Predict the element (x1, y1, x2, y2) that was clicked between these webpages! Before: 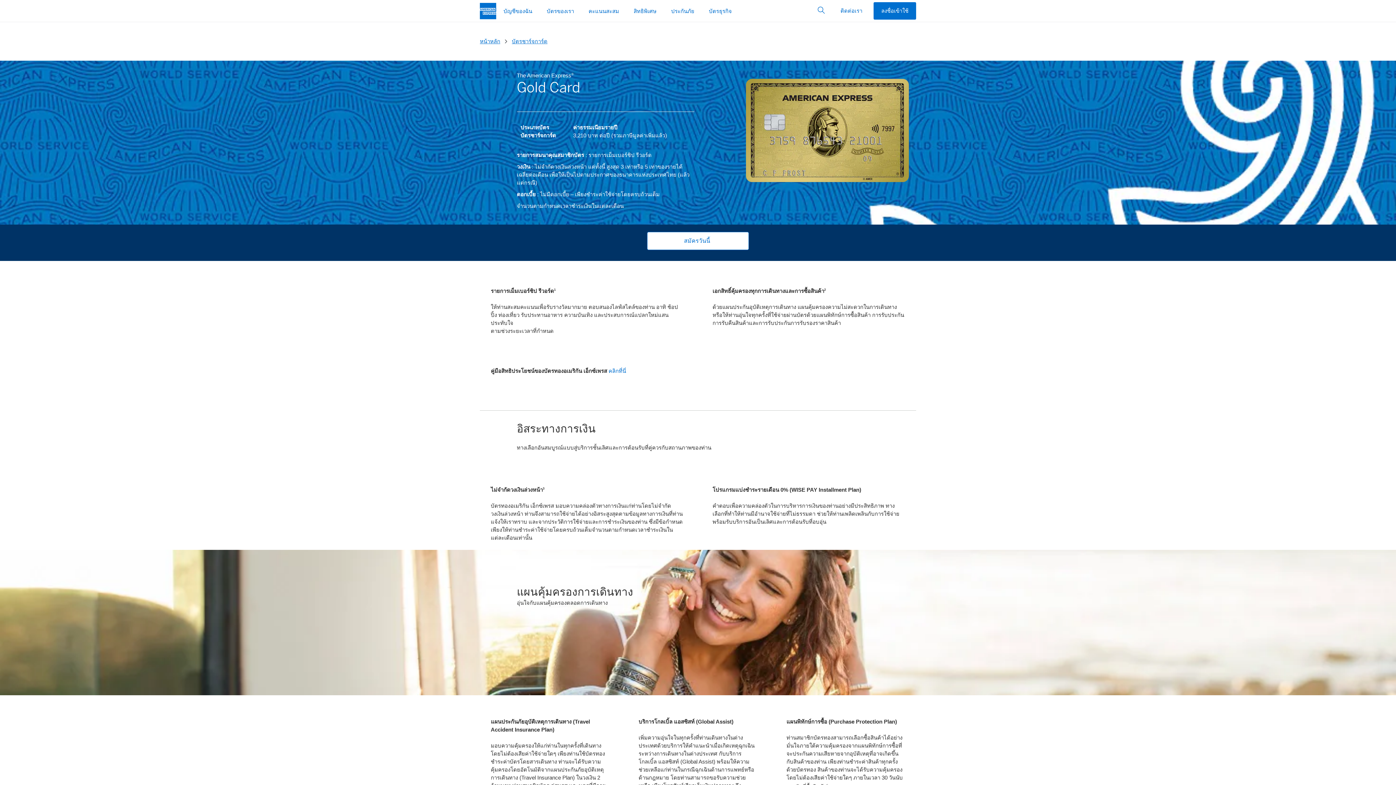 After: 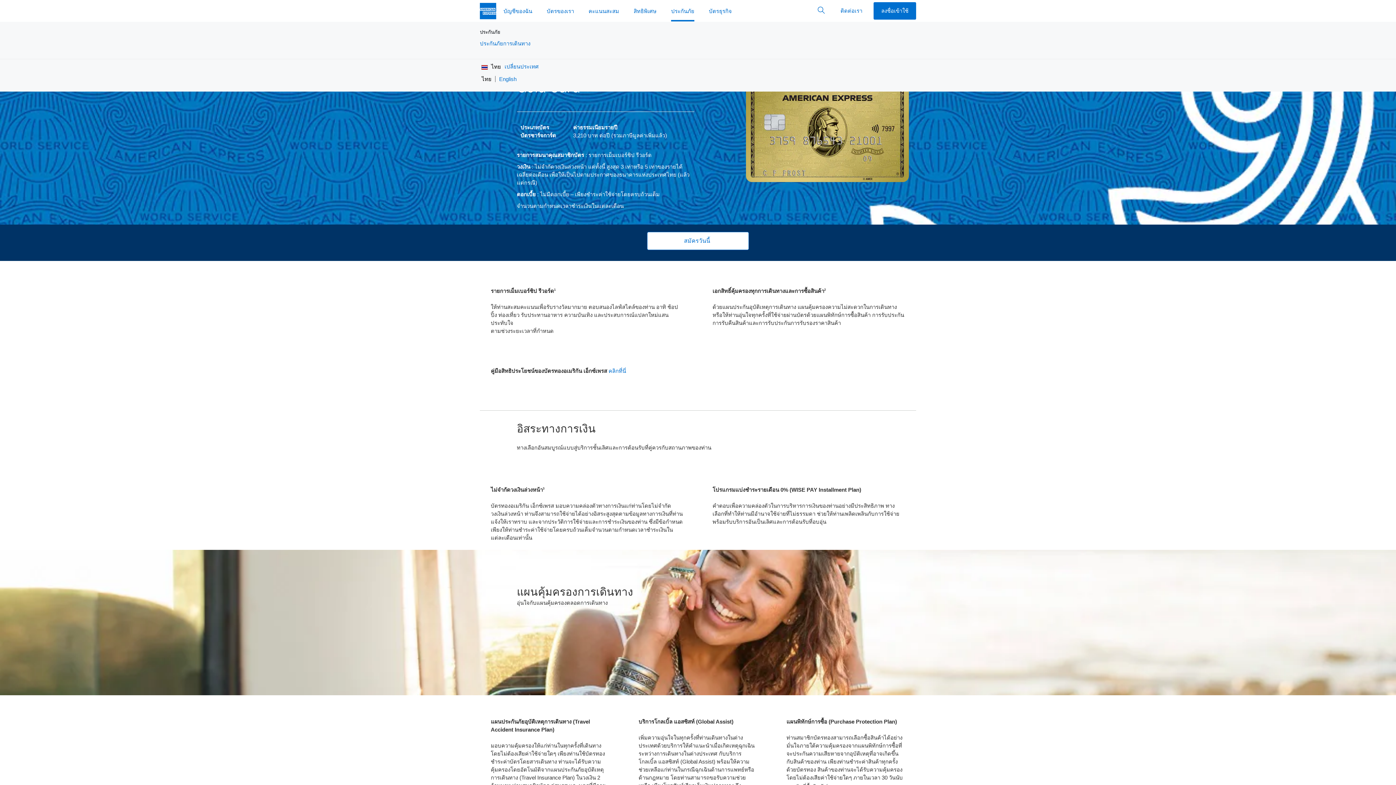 Action: bbox: (664, 0, 701, 21) label: ประกันภัย